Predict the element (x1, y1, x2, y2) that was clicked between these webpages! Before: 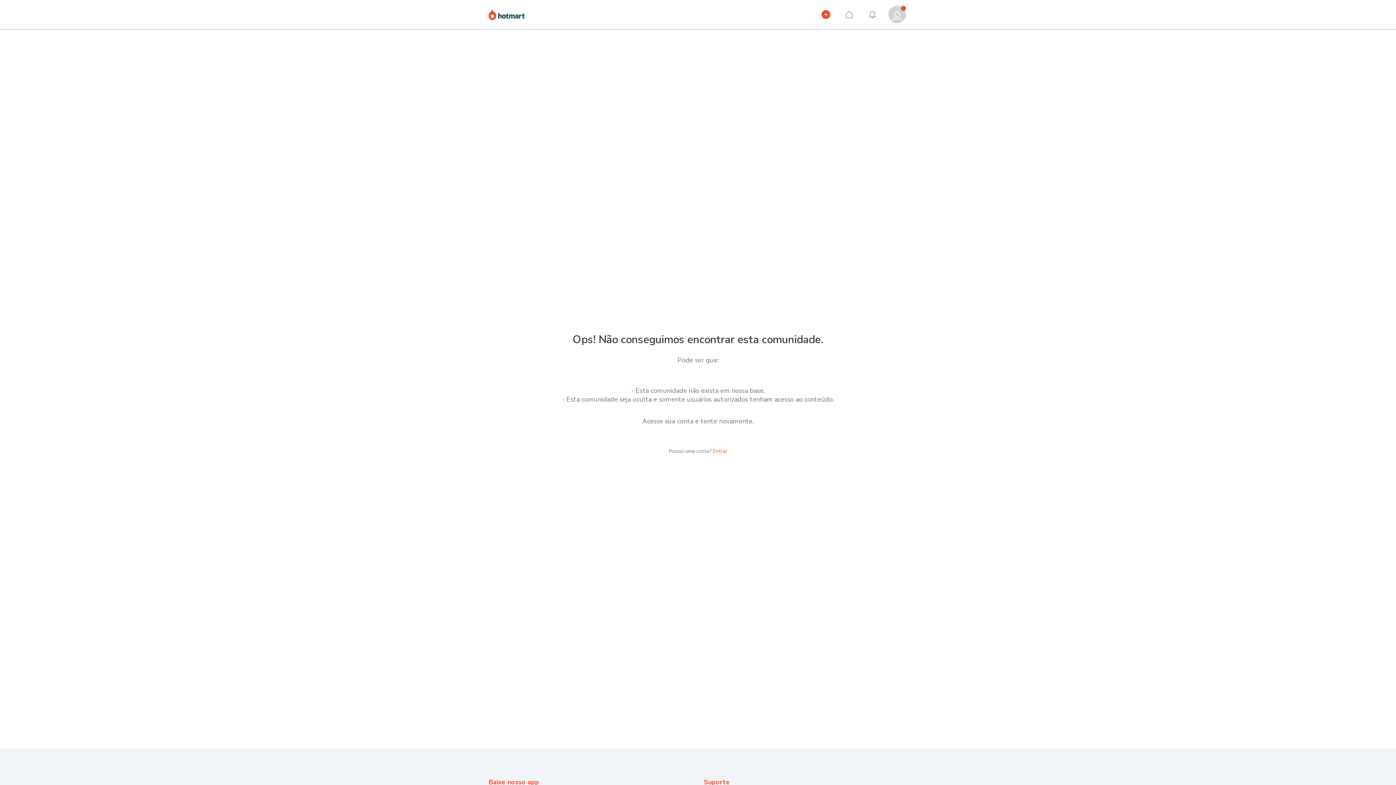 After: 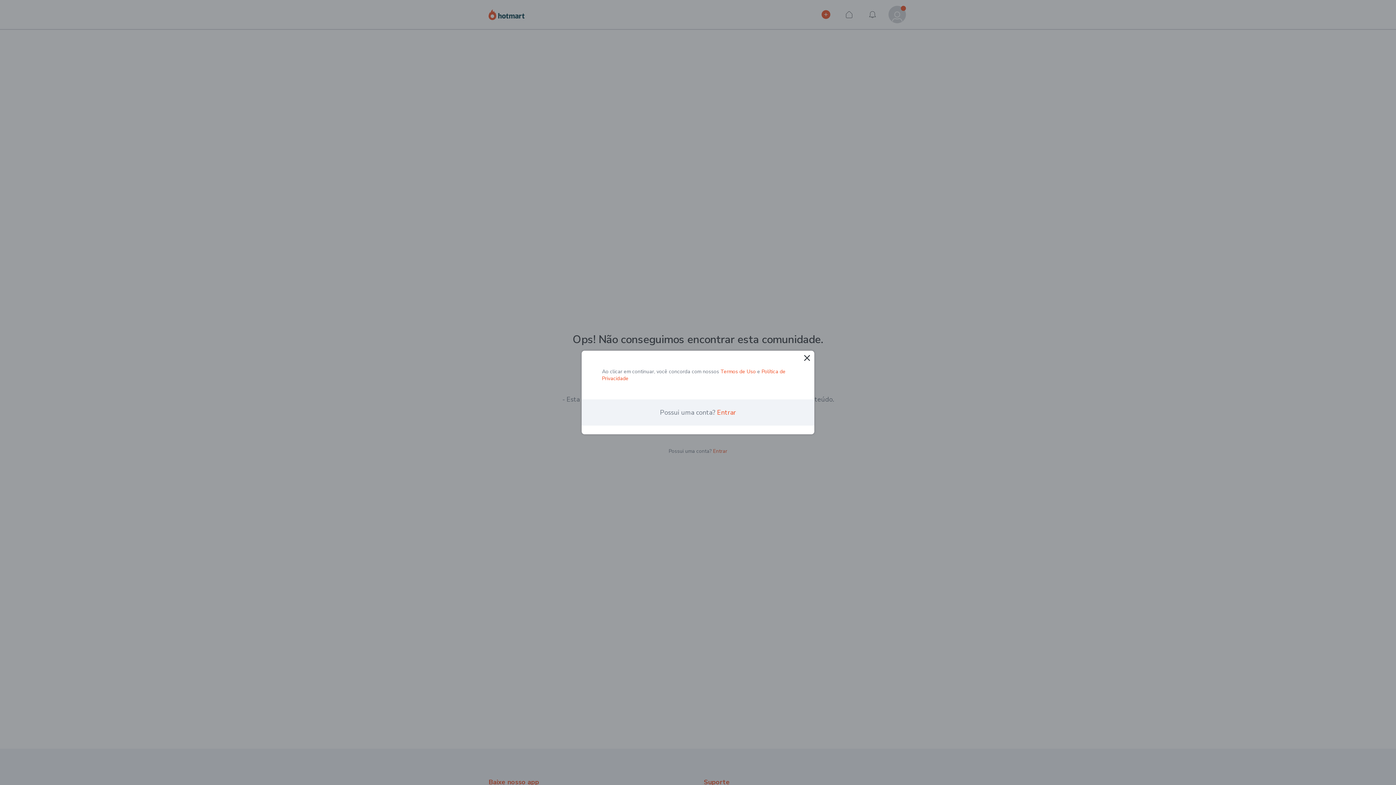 Action: label: Início bbox: (840, 5, 858, 23)